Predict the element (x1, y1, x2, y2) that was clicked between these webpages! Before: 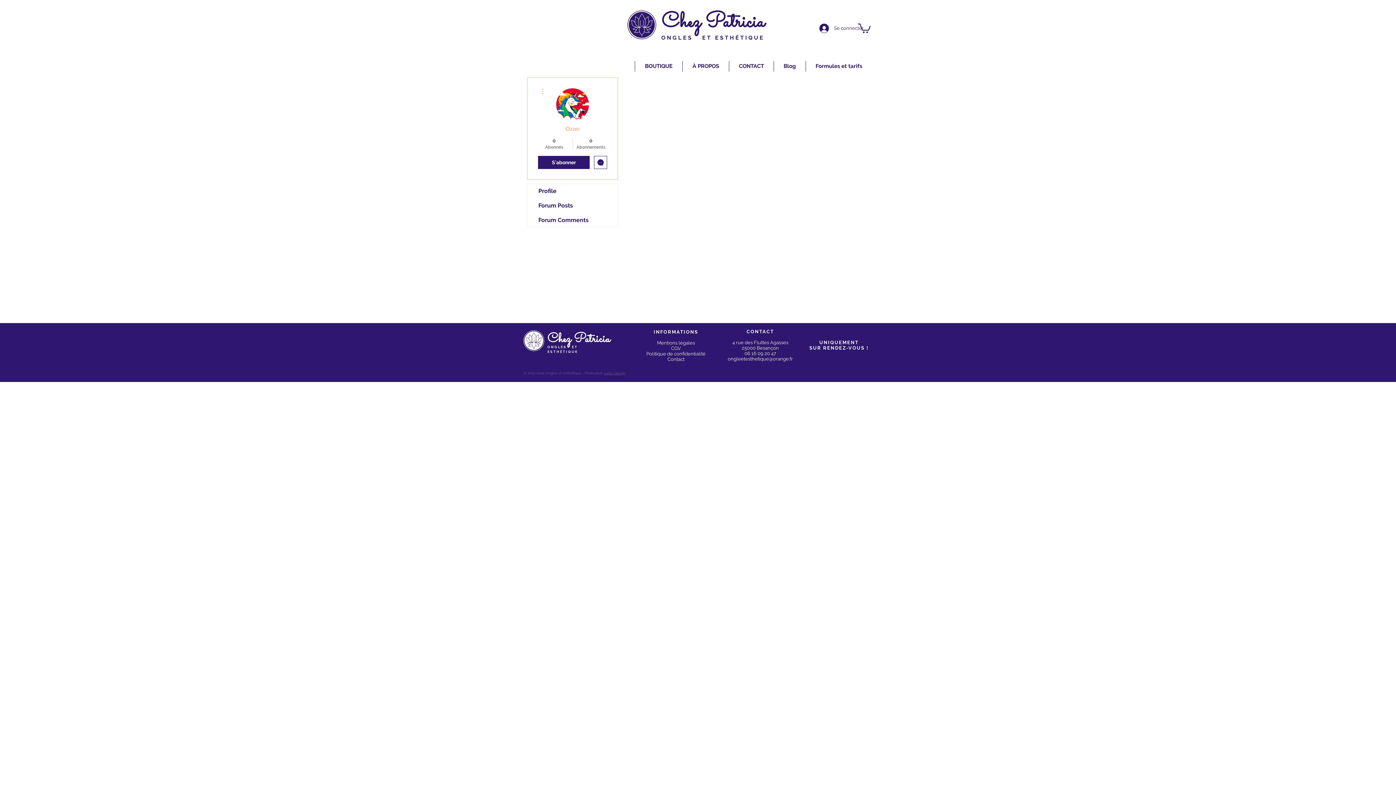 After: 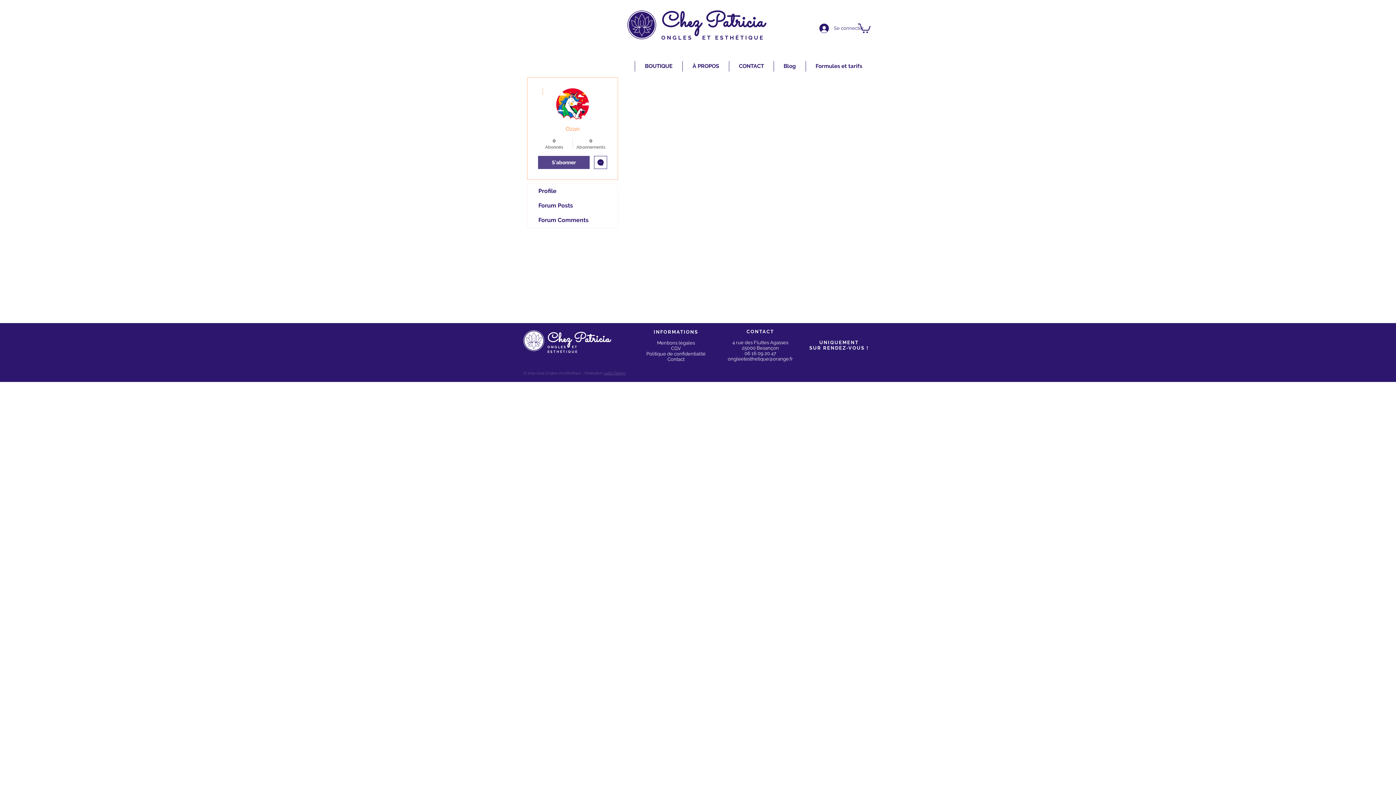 Action: bbox: (538, 156, 589, 169) label: S'abonner